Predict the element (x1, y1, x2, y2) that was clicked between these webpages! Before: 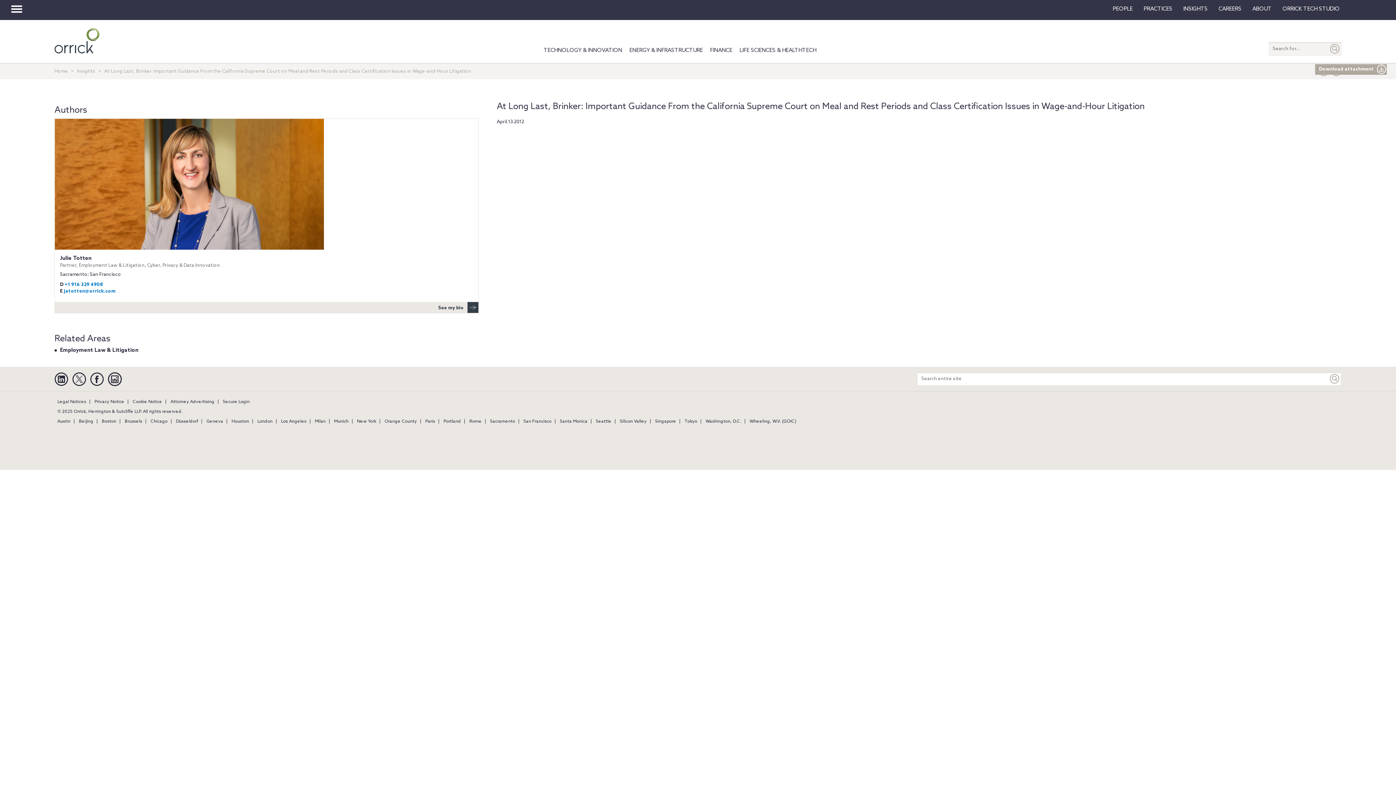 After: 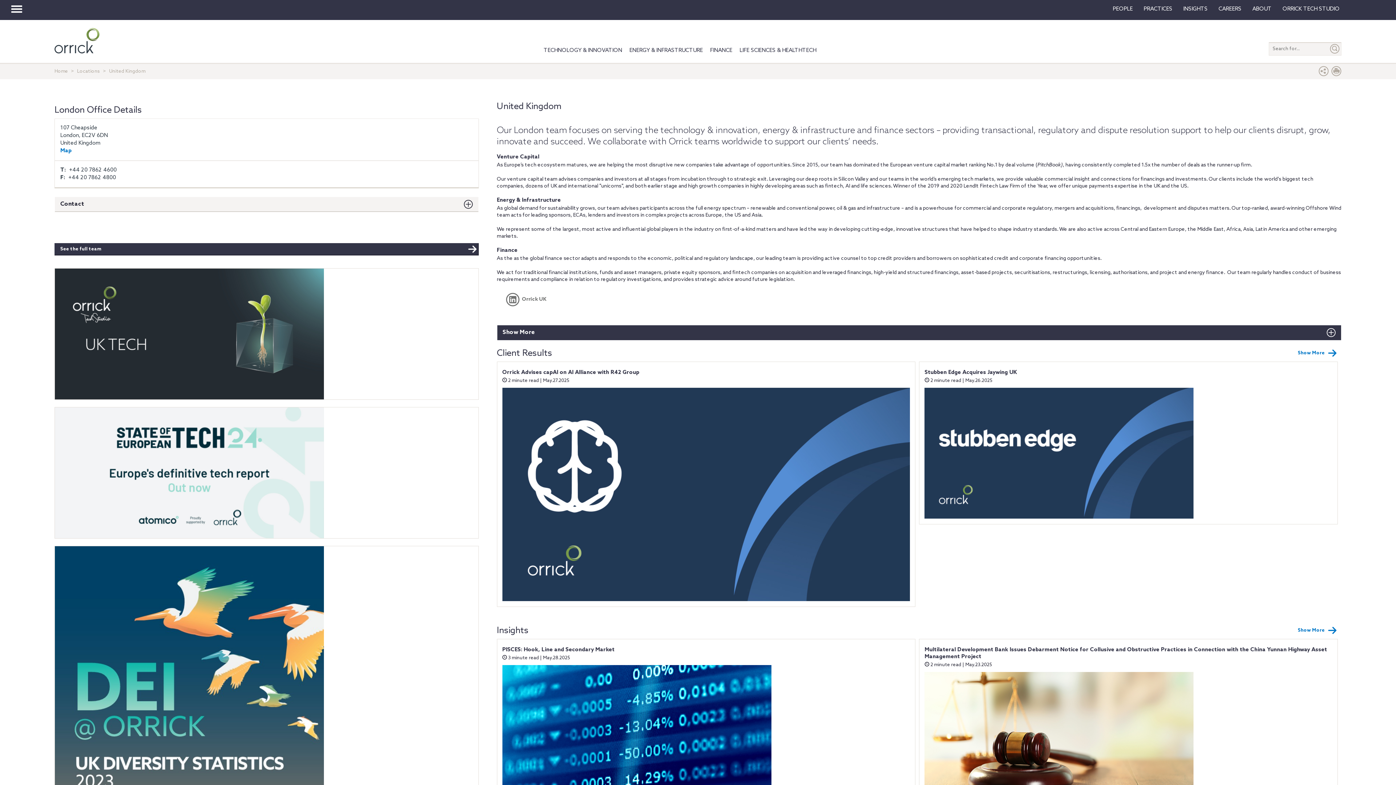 Action: bbox: (254, 419, 275, 424) label: London